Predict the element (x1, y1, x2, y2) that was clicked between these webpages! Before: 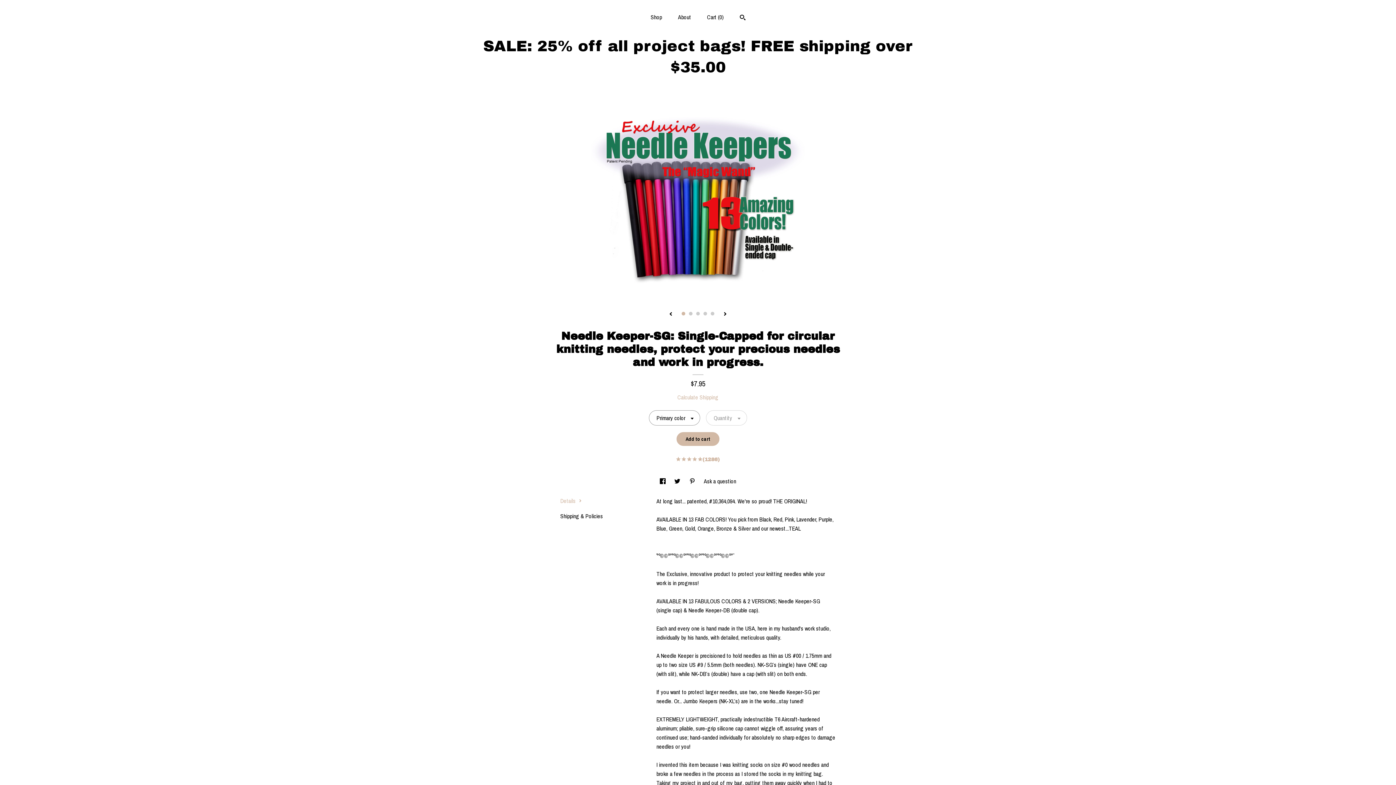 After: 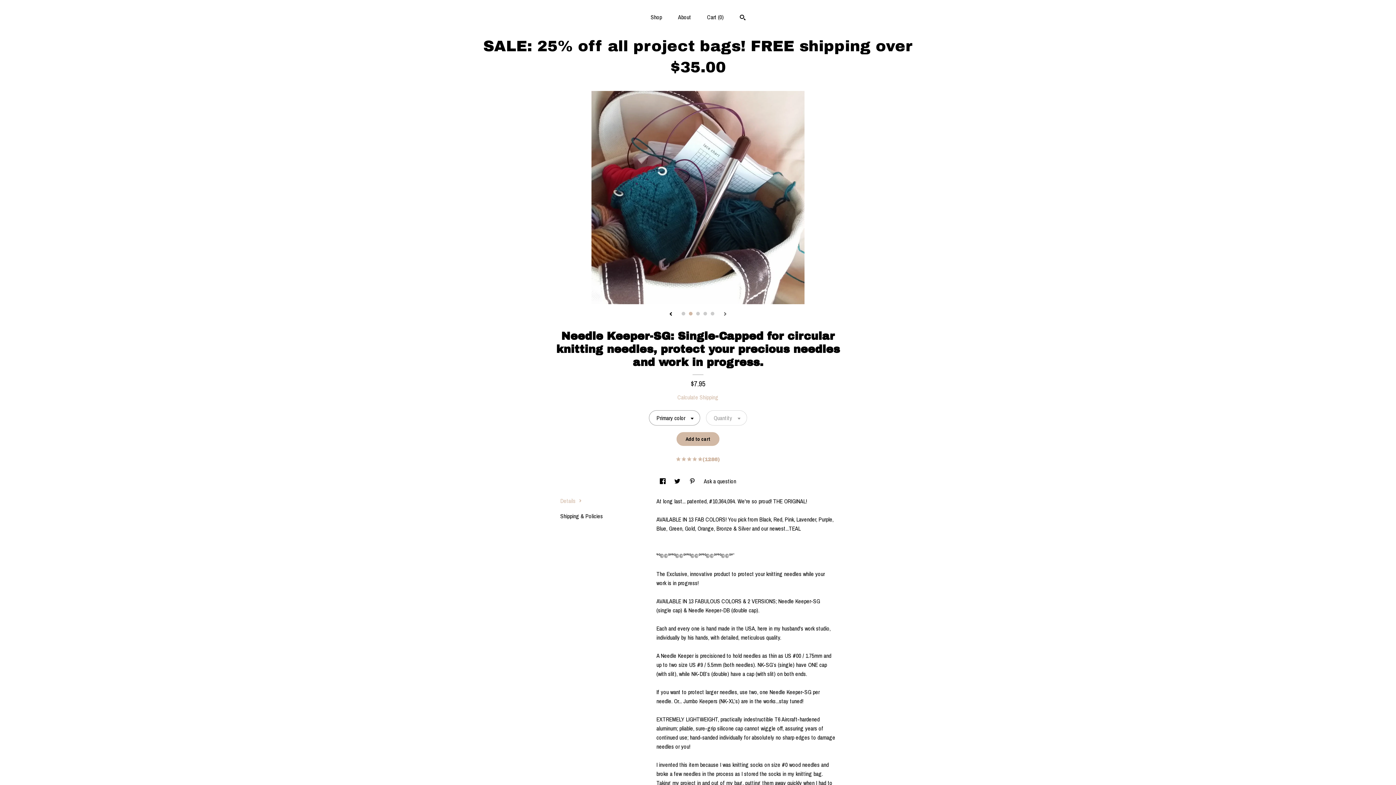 Action: label: show next listing image bbox: (723, 311, 727, 317)